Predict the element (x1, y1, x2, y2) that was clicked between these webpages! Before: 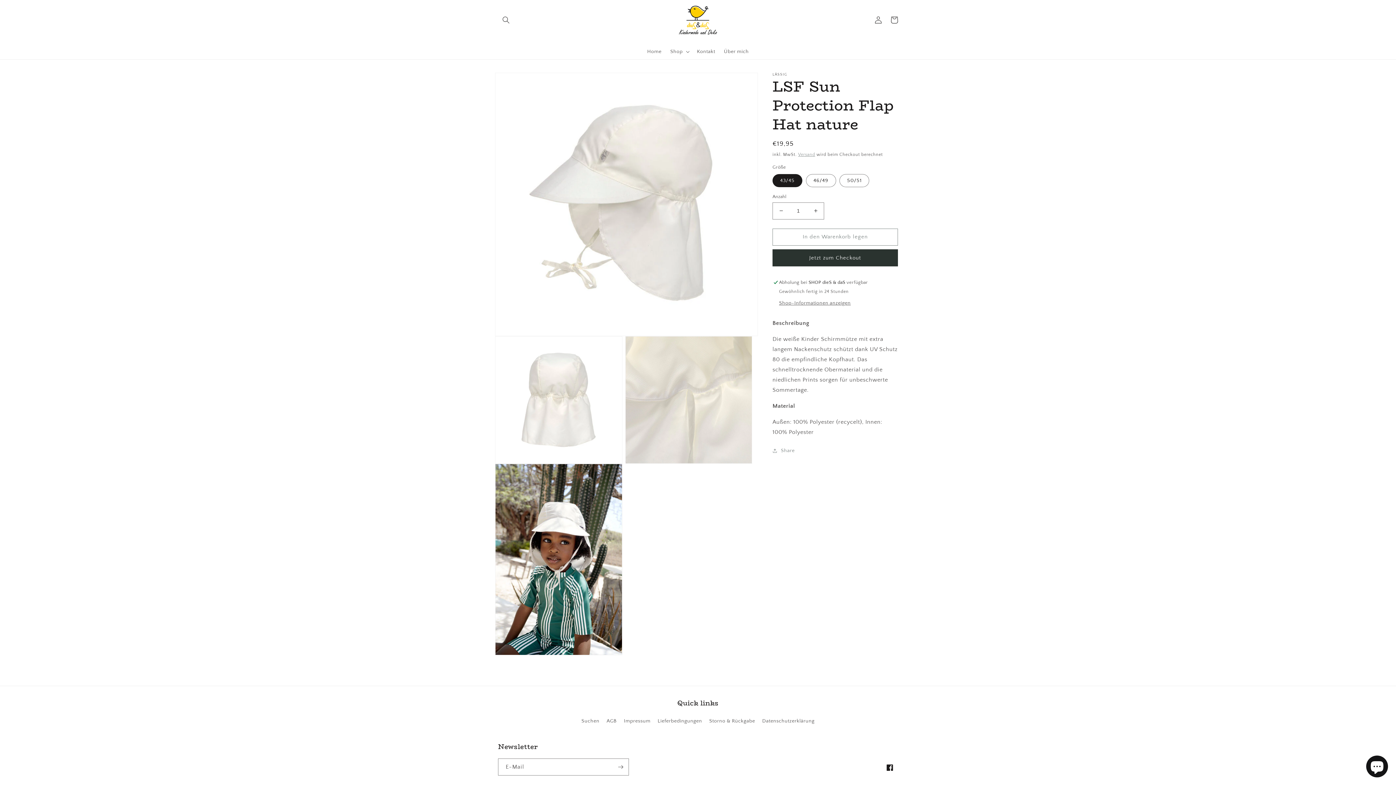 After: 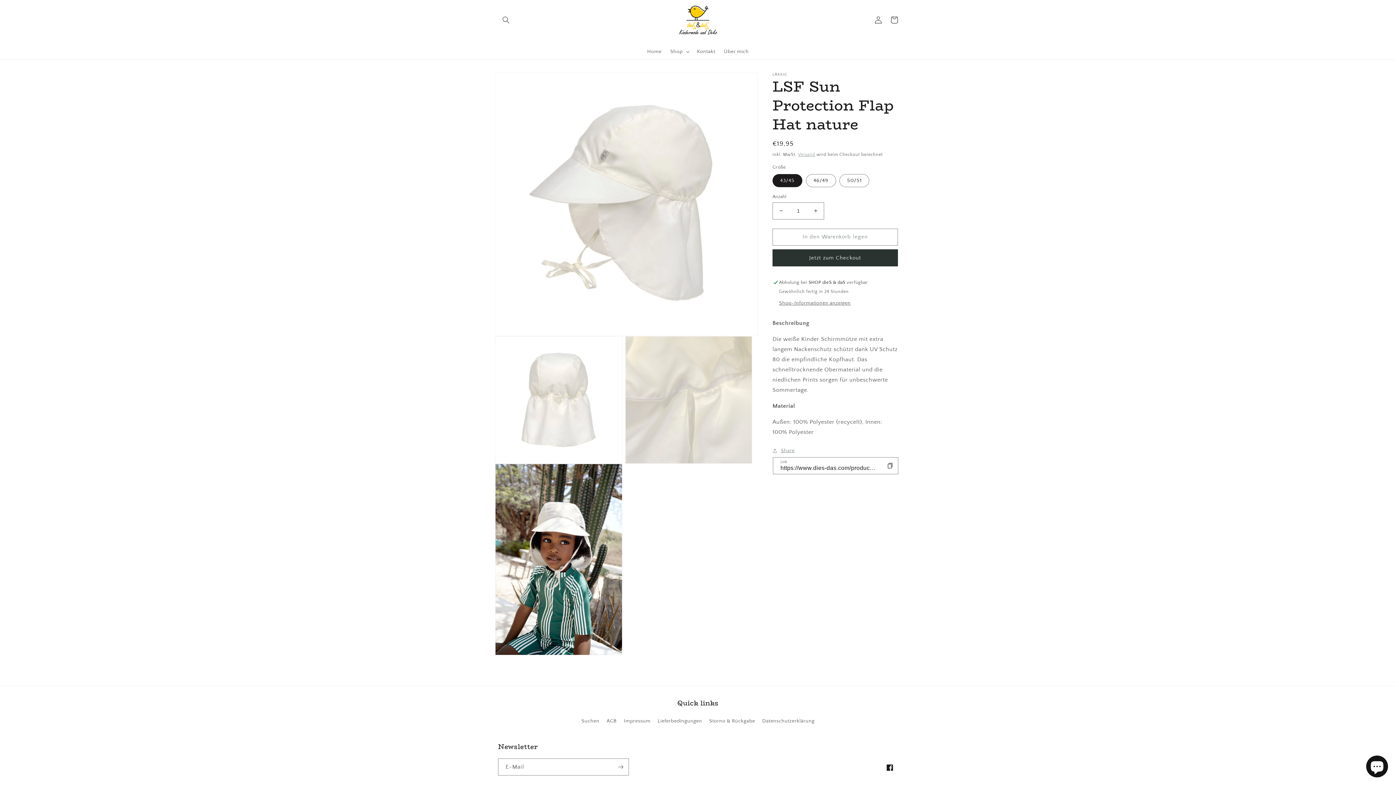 Action: label: Share bbox: (772, 446, 794, 455)